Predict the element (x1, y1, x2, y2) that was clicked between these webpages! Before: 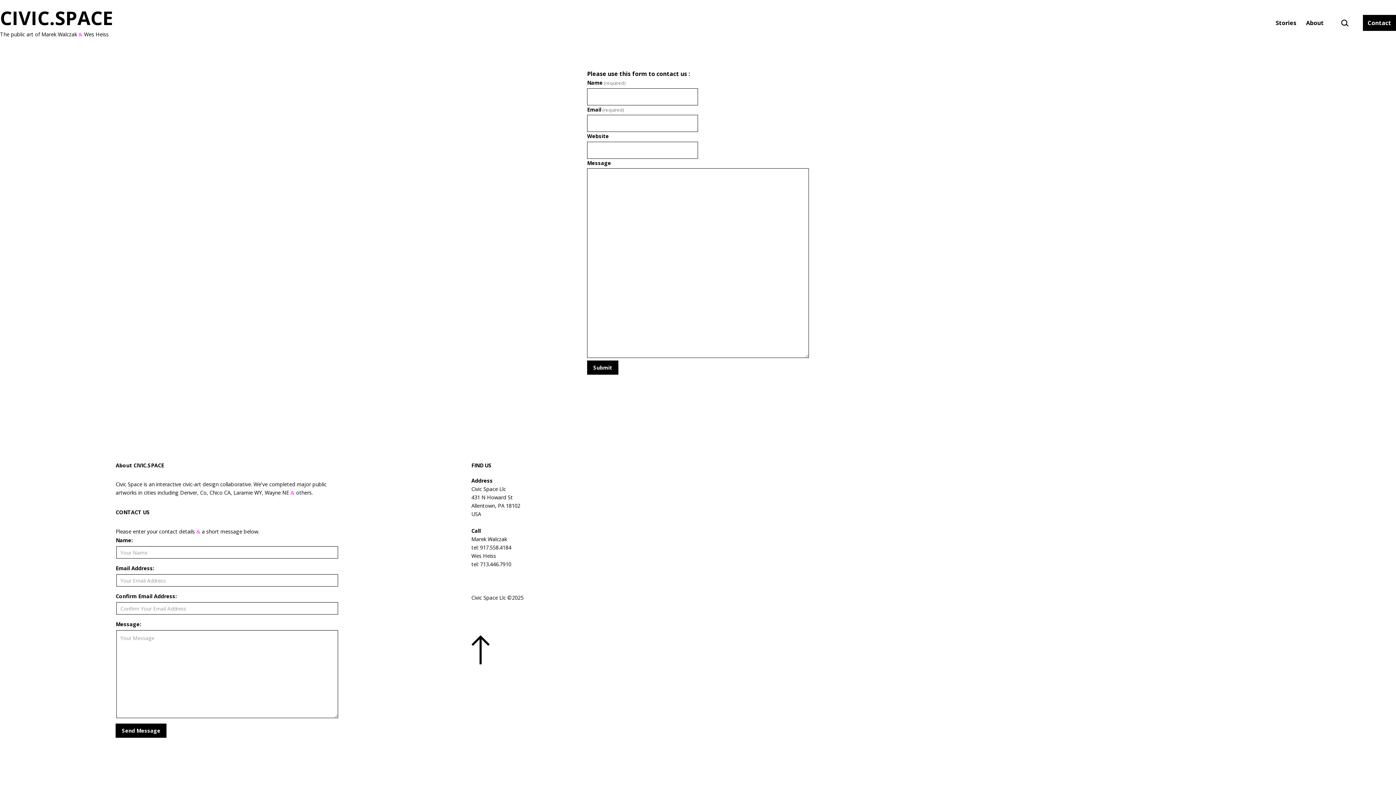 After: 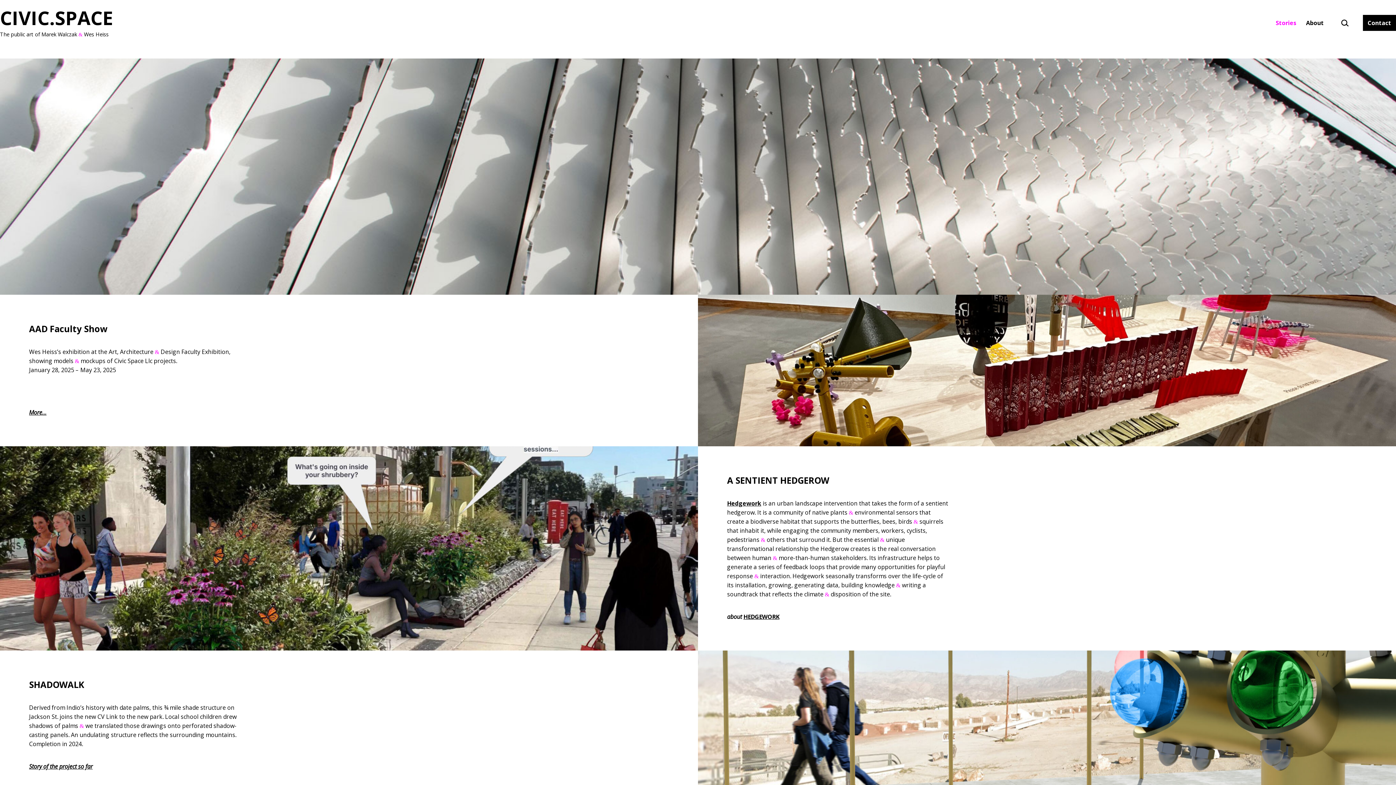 Action: label: Stories bbox: (1271, 14, 1301, 30)